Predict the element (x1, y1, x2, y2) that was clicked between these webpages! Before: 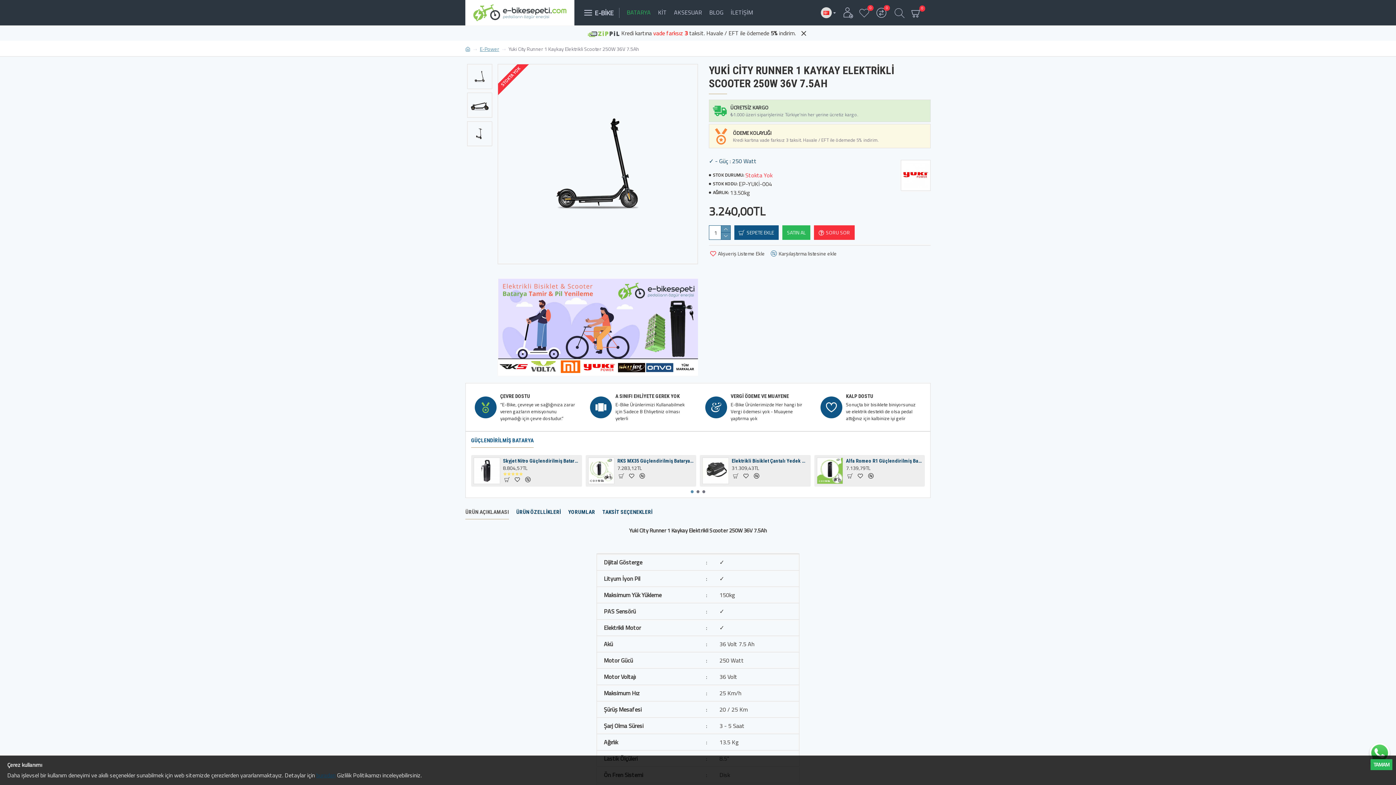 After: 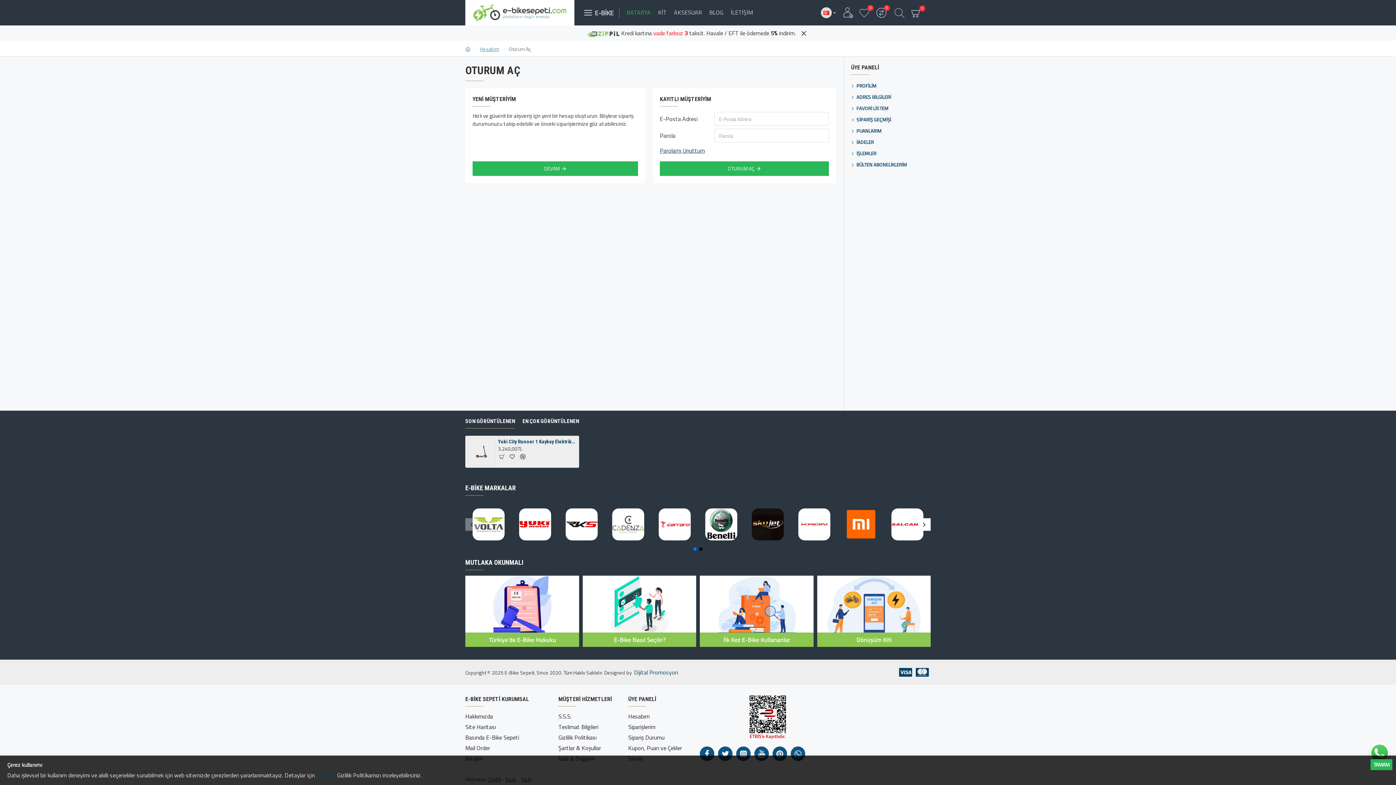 Action: bbox: (841, 5, 855, 19)